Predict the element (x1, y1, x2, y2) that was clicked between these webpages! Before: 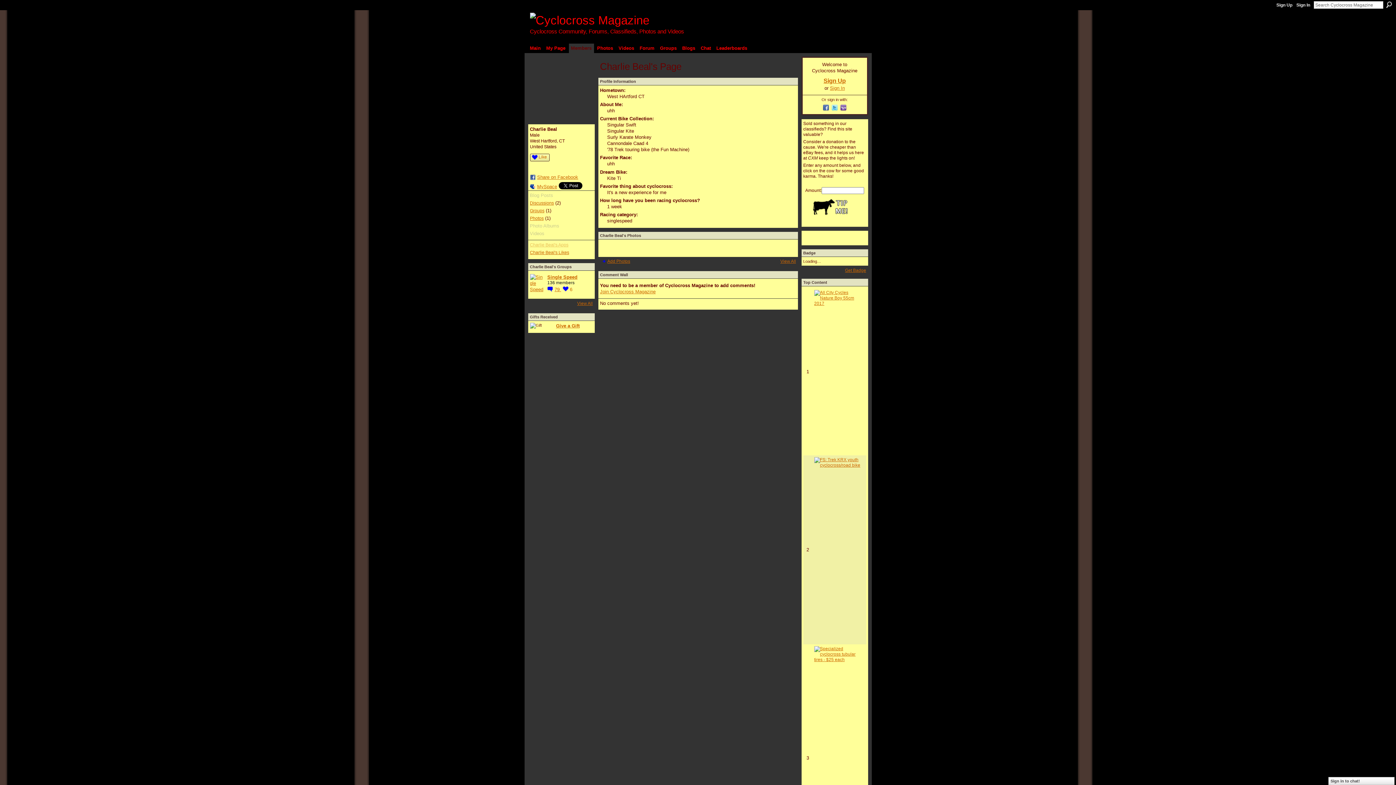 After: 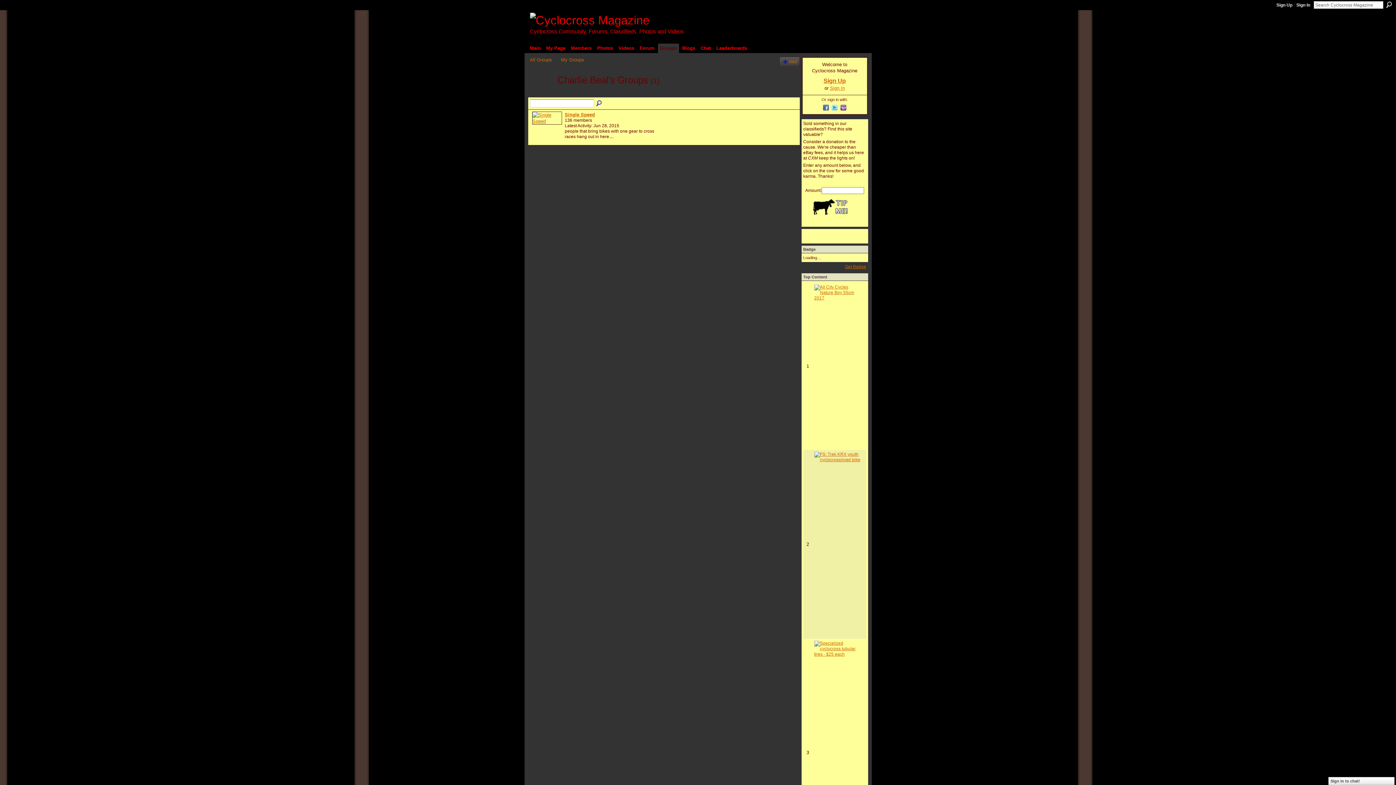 Action: label: View All bbox: (577, 300, 592, 306)